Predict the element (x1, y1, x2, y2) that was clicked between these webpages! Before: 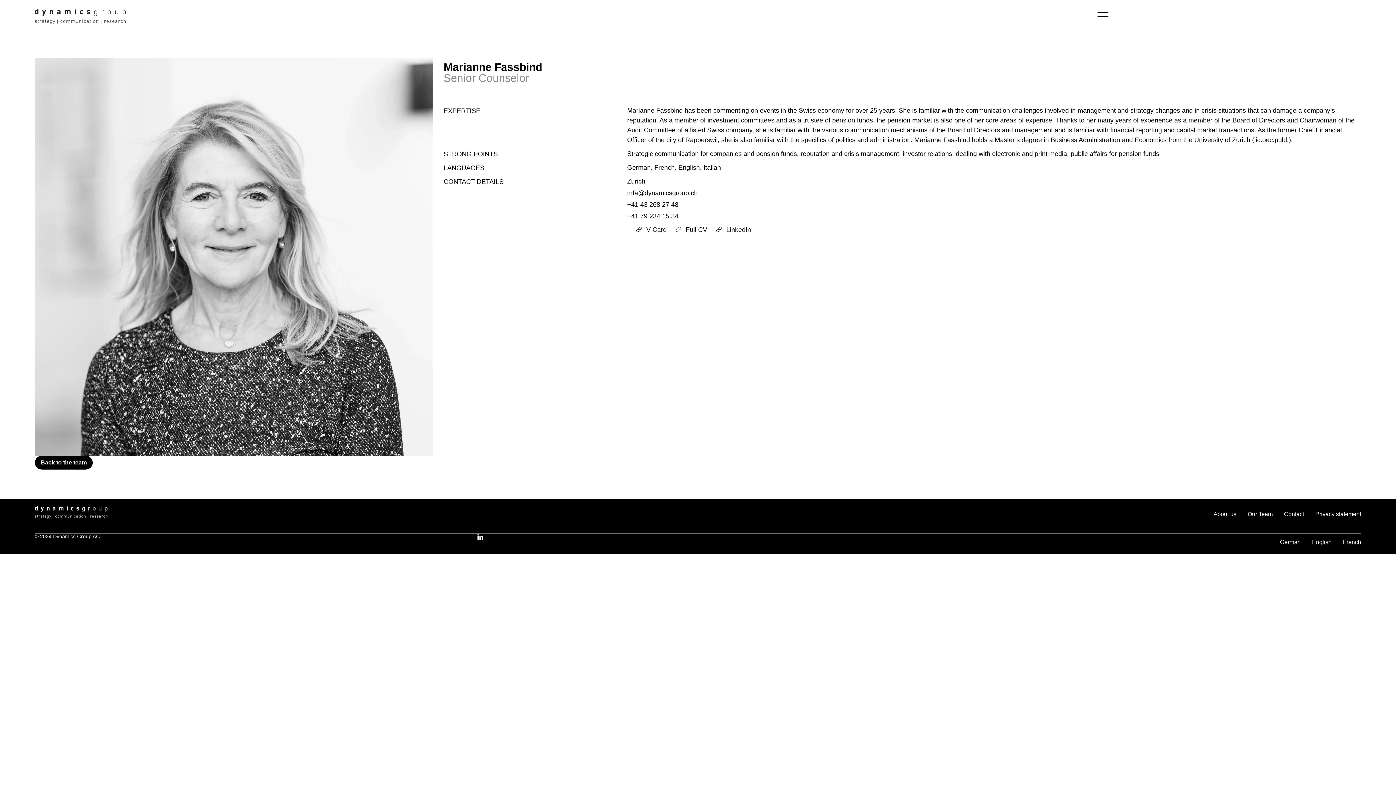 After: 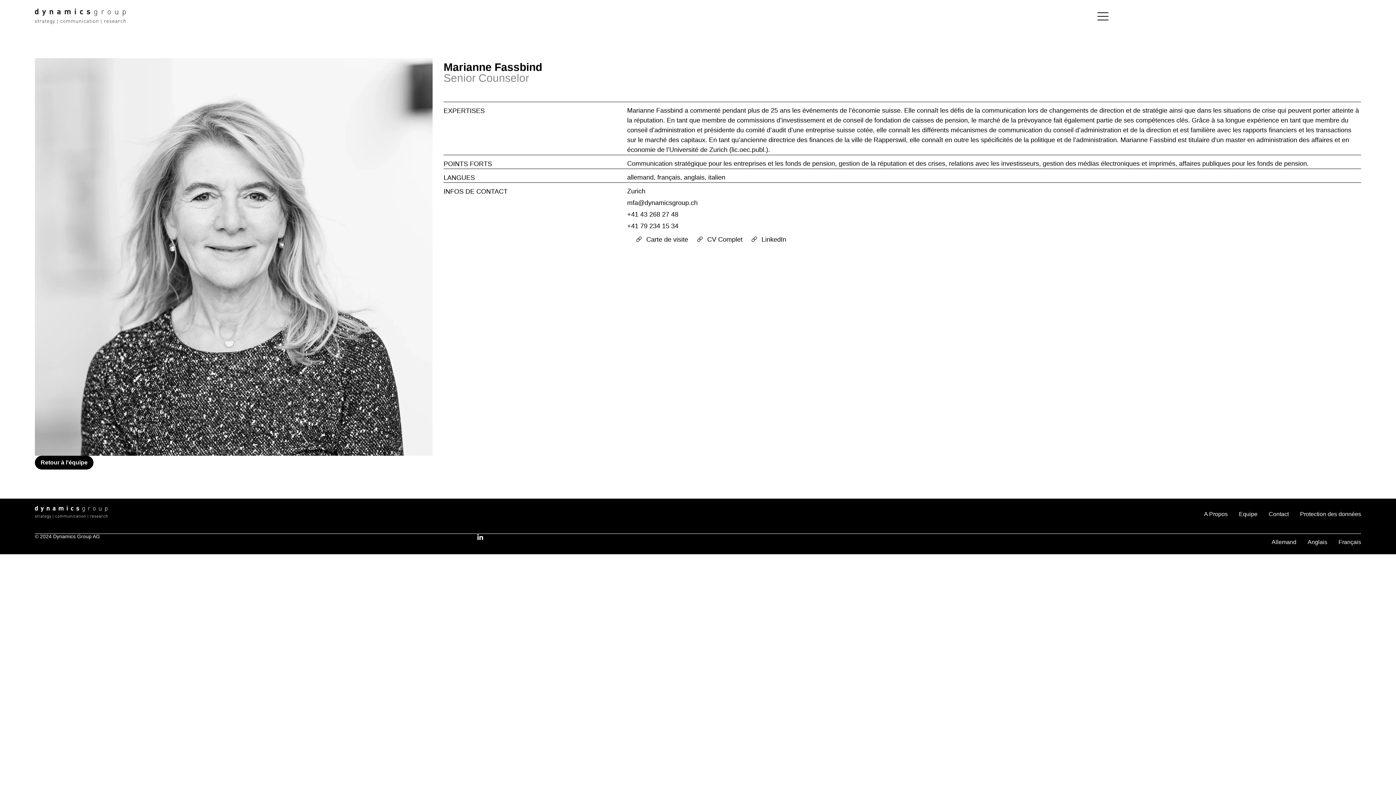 Action: bbox: (1343, 534, 1361, 551) label: French